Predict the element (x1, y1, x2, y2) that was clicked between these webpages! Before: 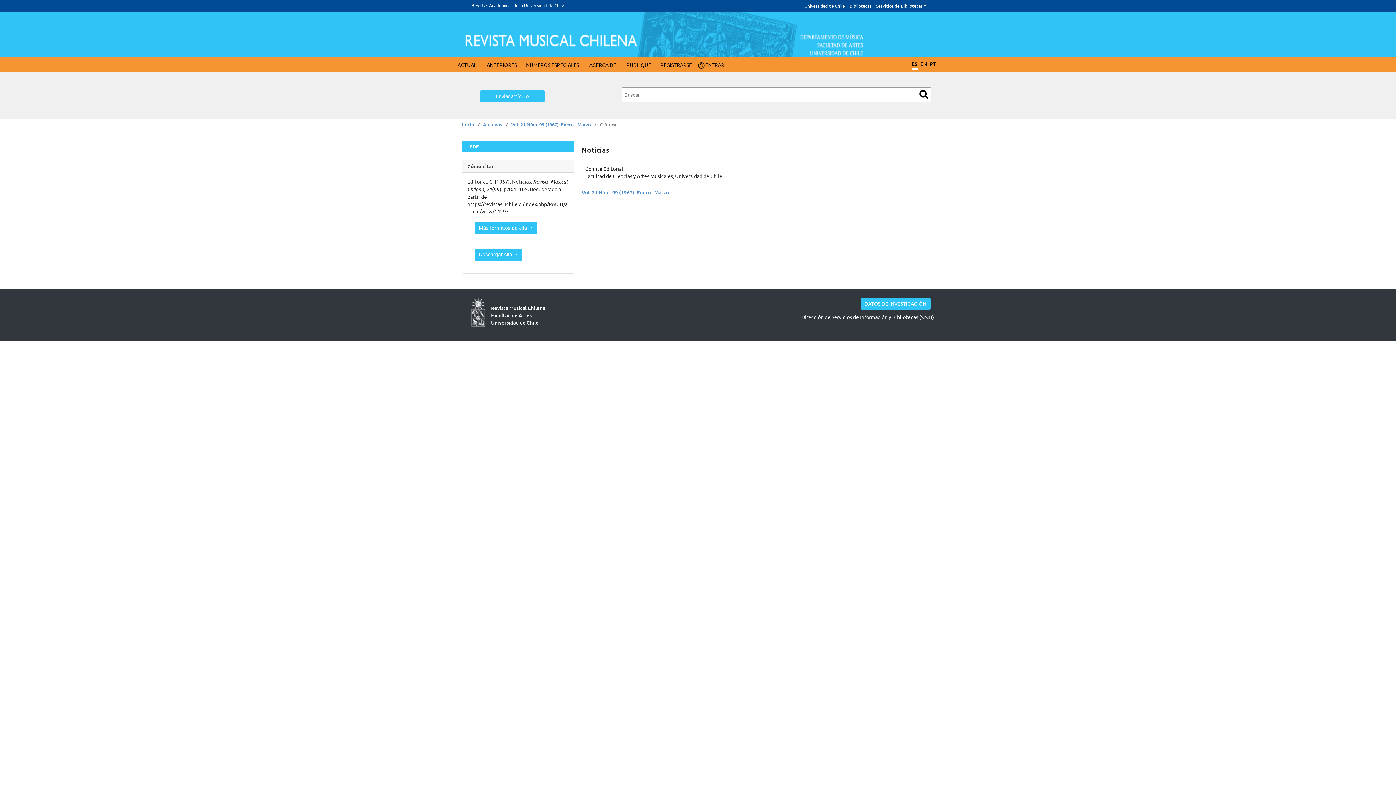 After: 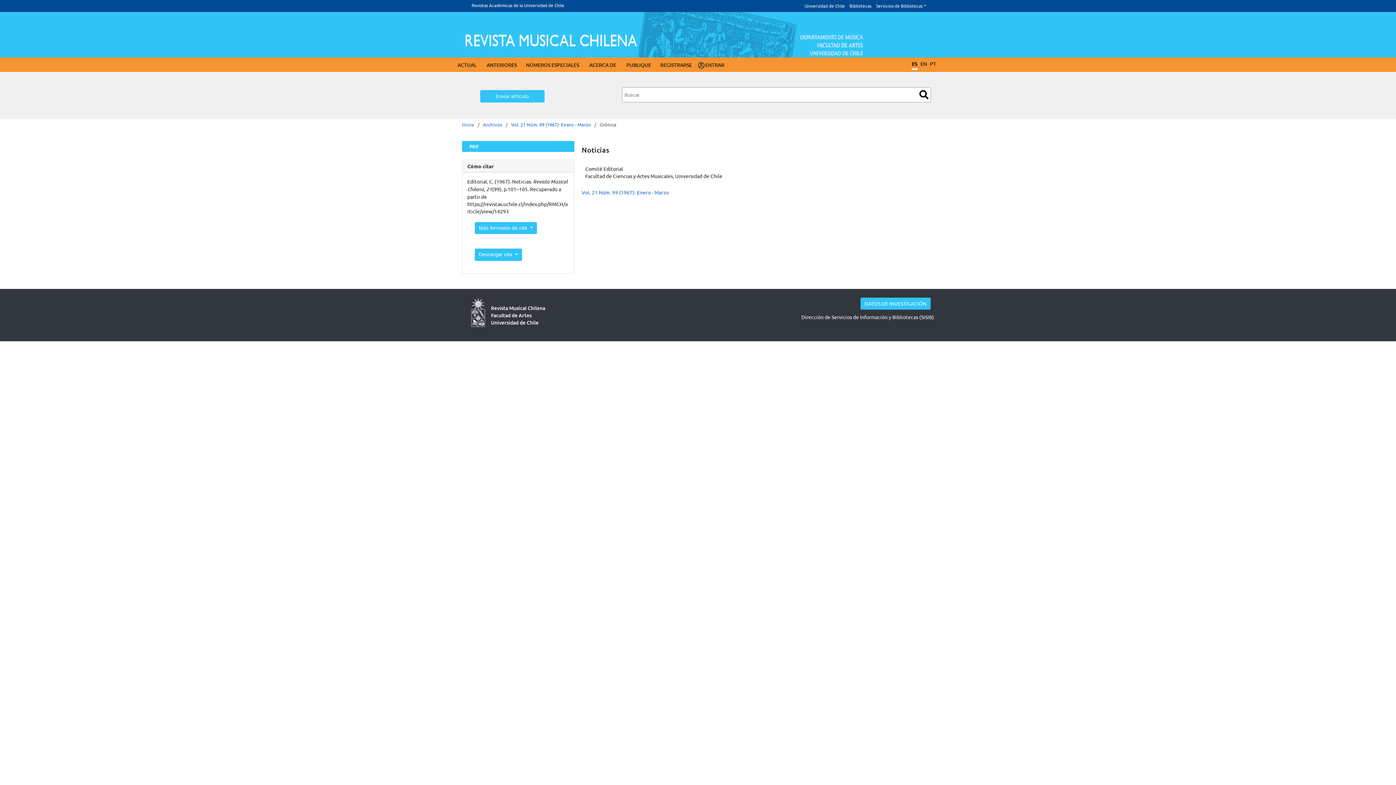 Action: label: ES bbox: (912, 59, 917, 69)